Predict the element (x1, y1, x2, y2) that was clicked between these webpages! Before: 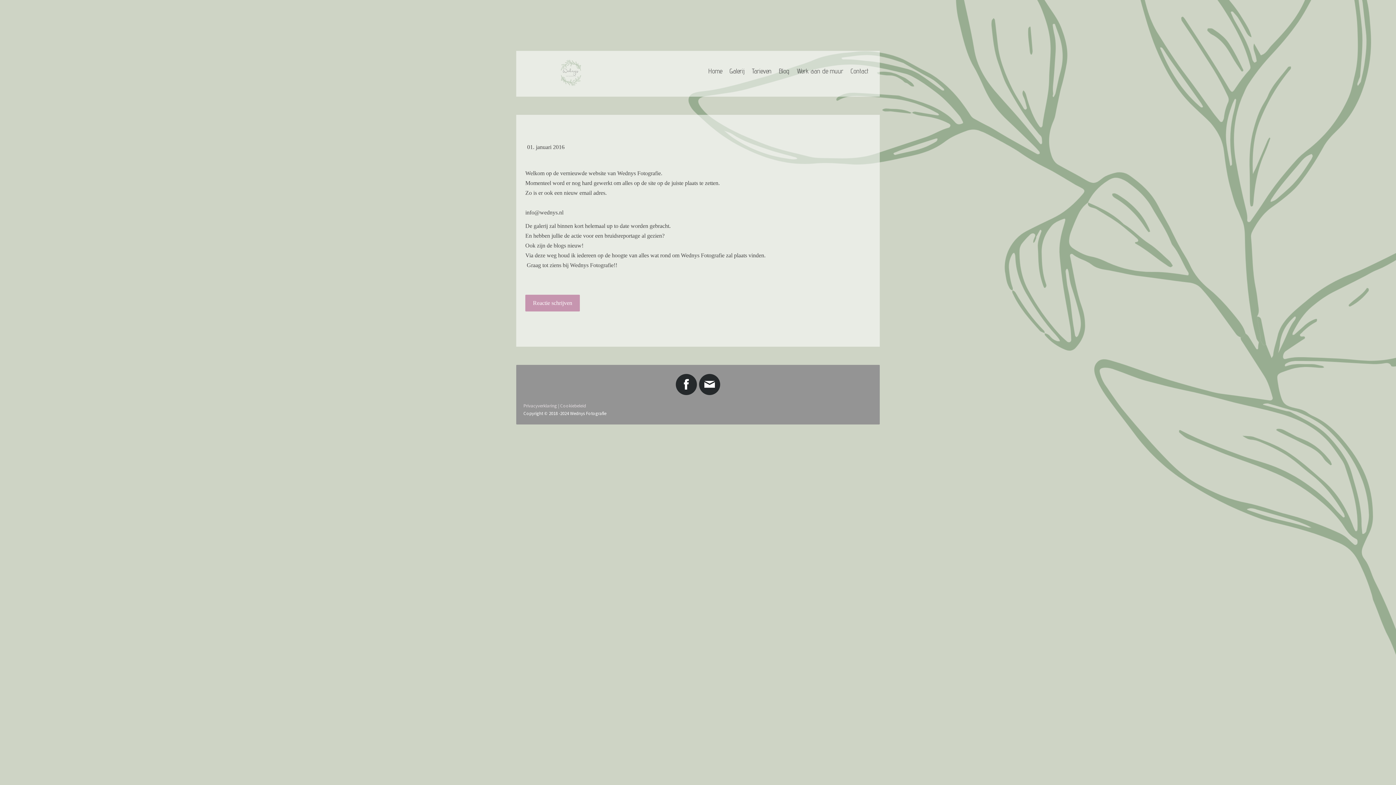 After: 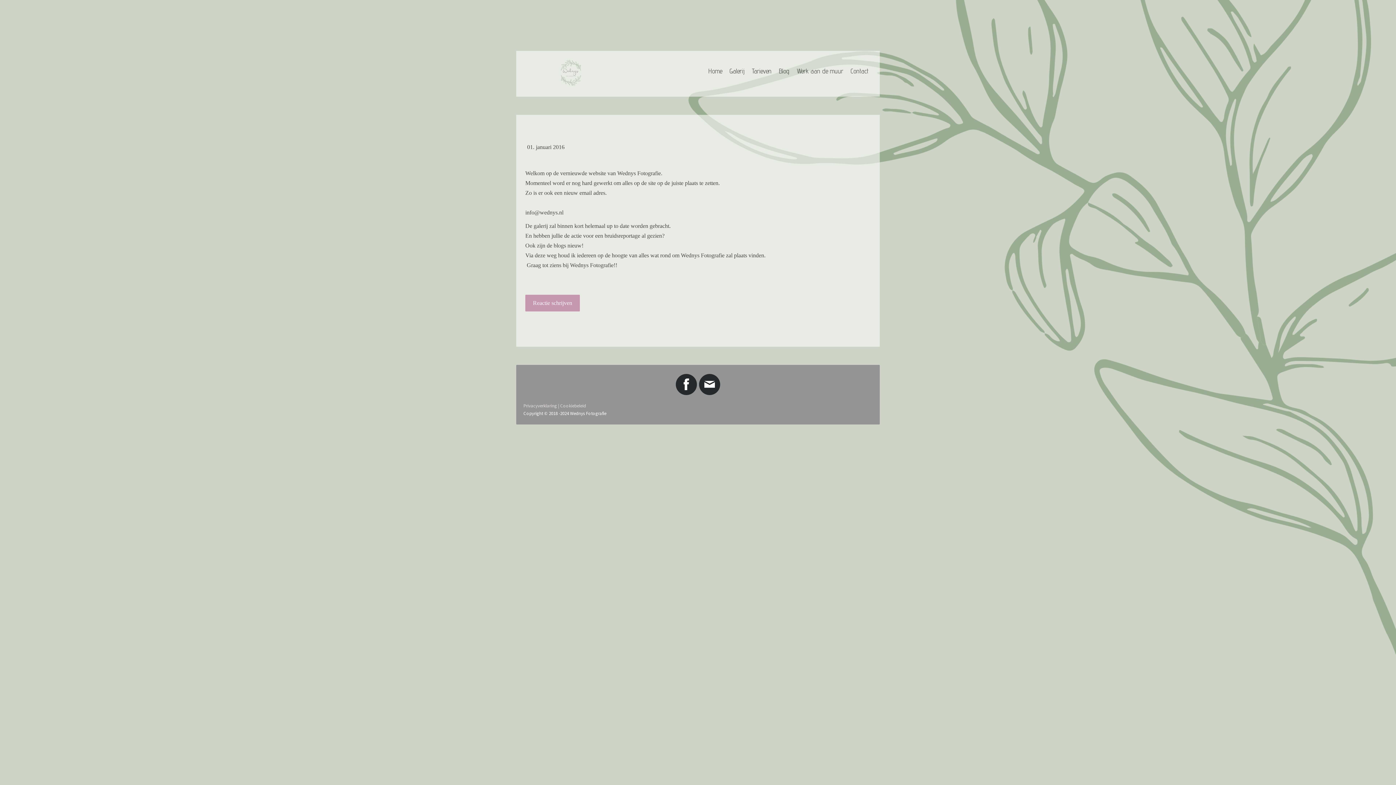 Action: bbox: (676, 374, 697, 395)